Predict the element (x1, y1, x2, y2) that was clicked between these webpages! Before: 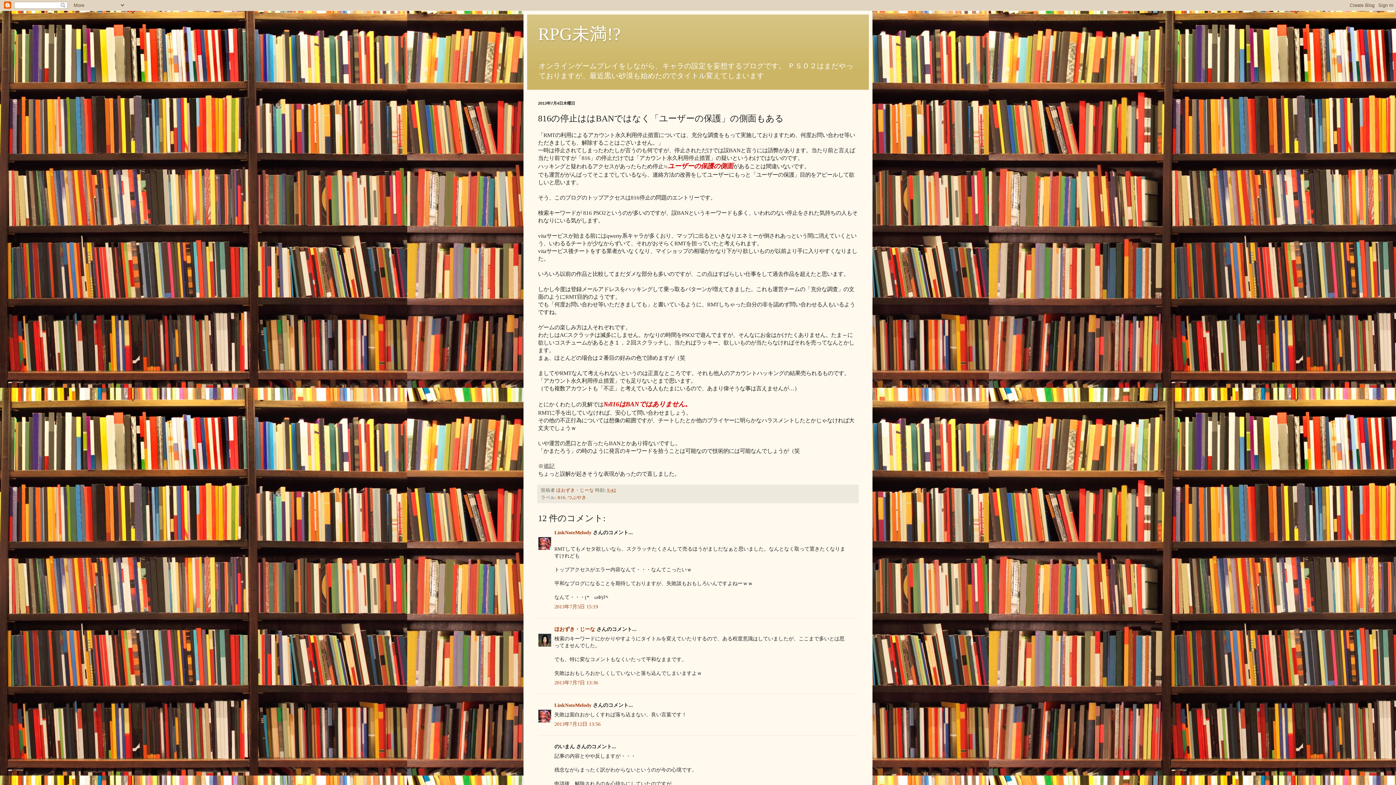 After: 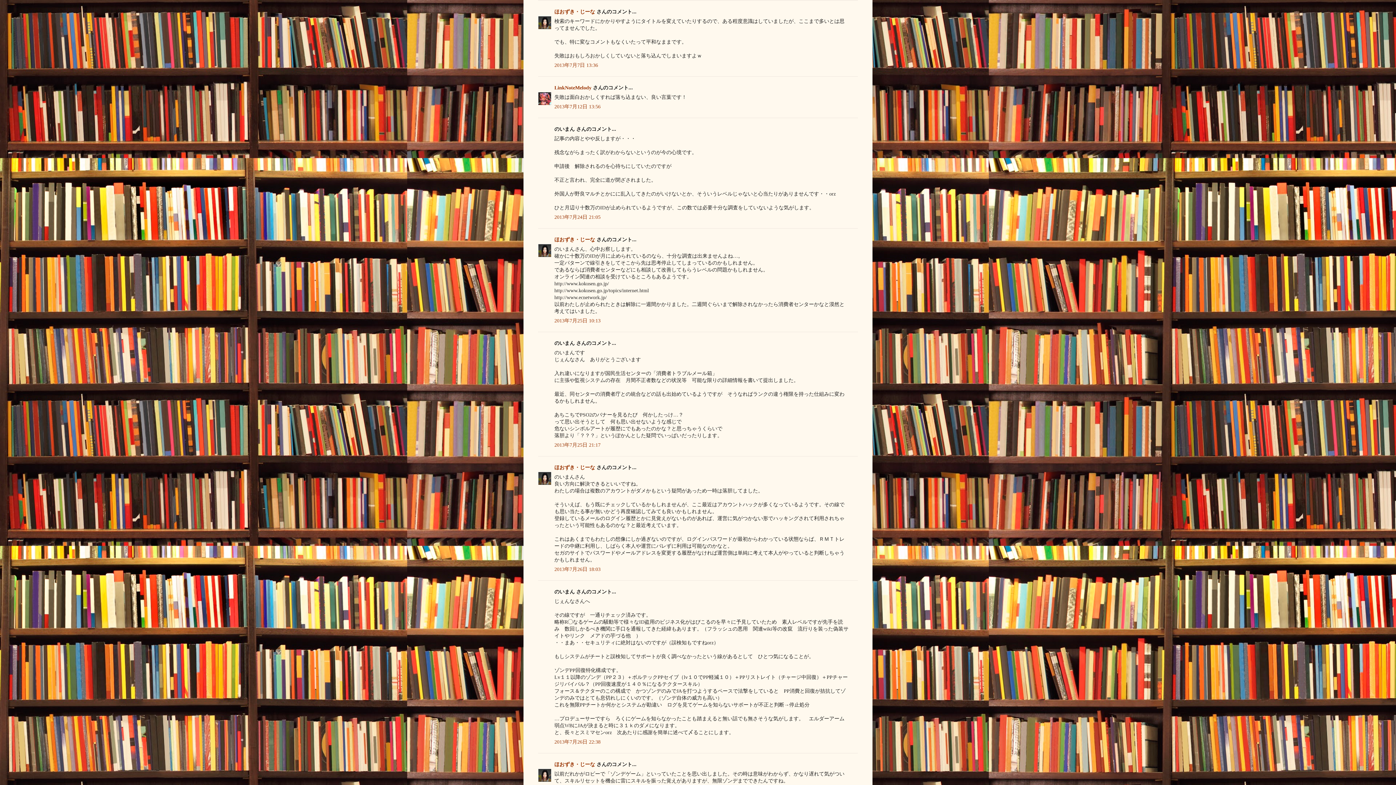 Action: bbox: (554, 680, 598, 685) label: 2013年7月7日 13:36